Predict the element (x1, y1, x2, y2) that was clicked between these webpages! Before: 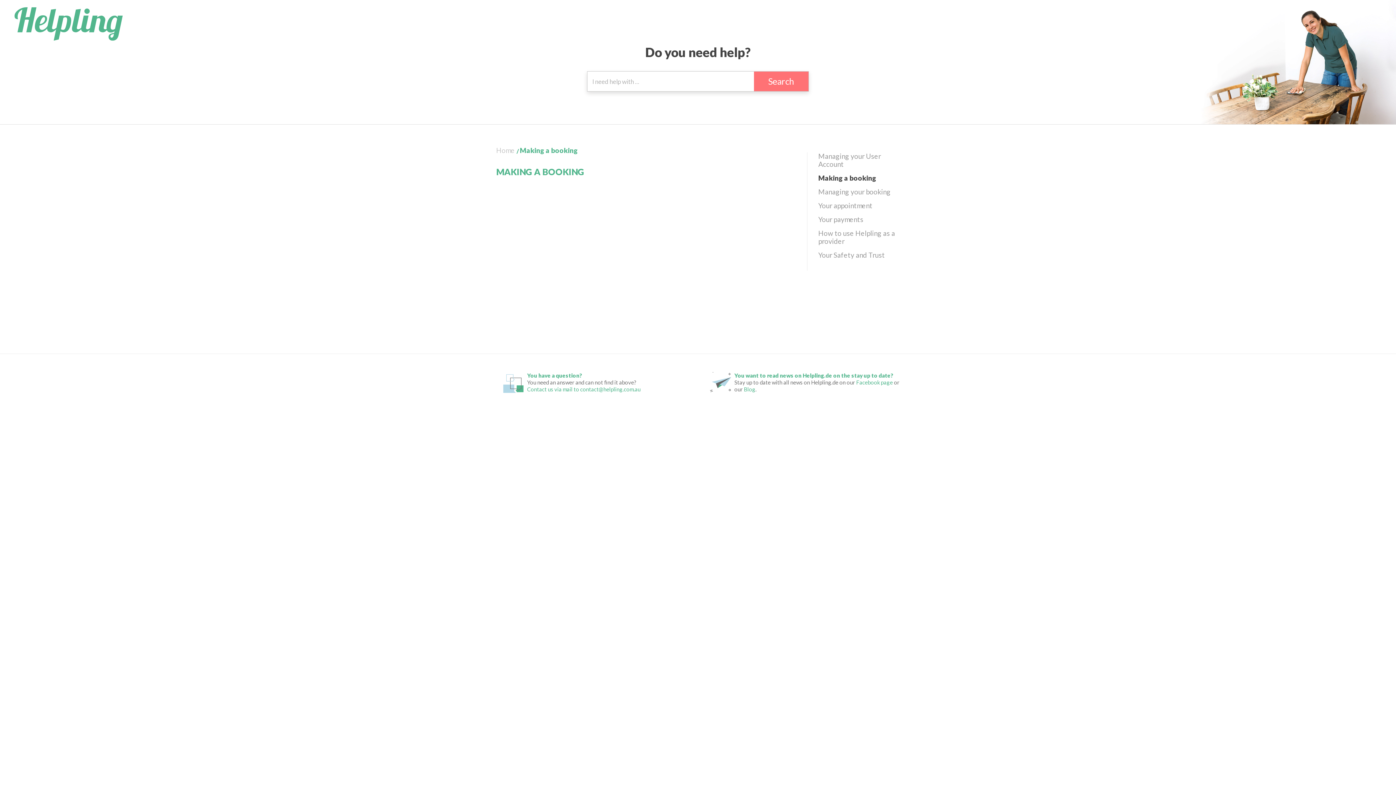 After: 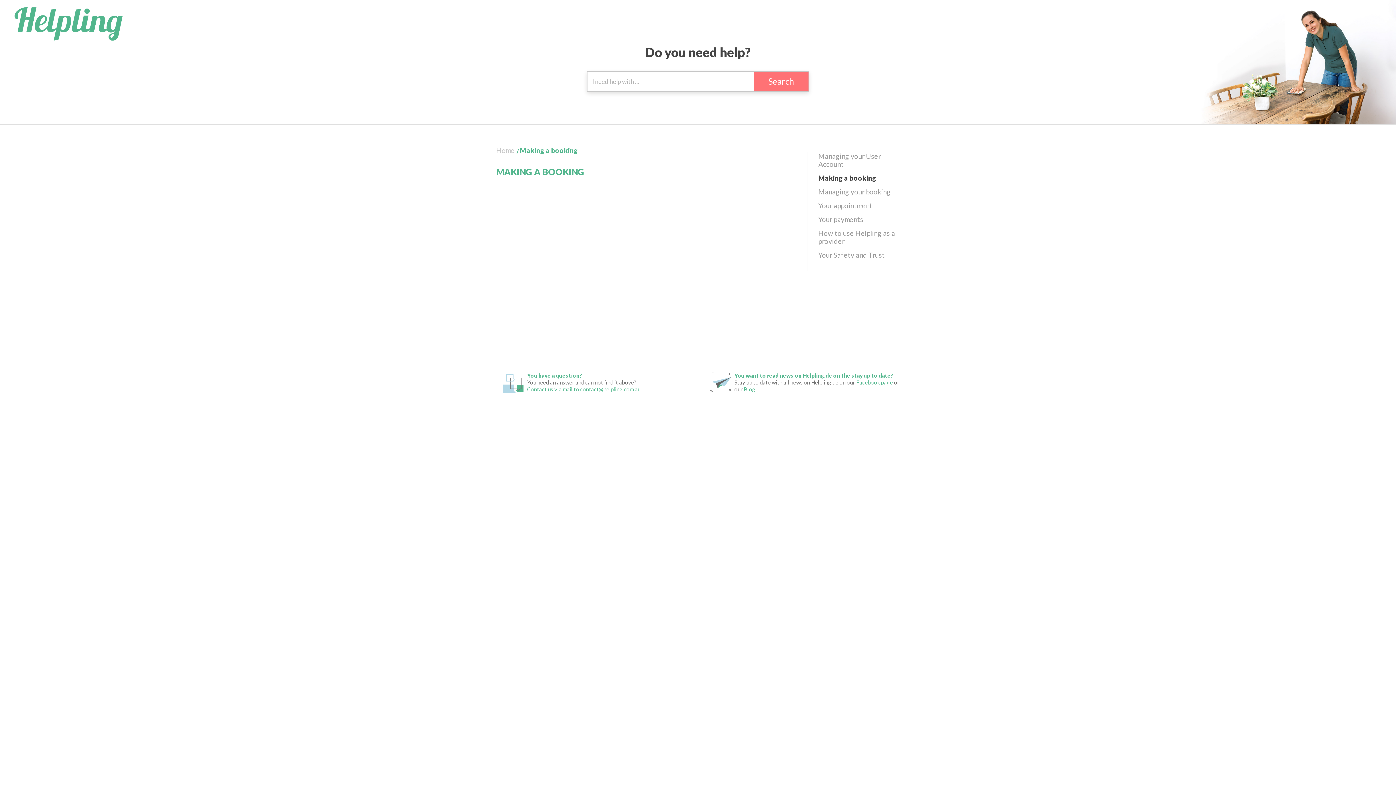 Action: bbox: (818, 173, 876, 182) label: Making a booking